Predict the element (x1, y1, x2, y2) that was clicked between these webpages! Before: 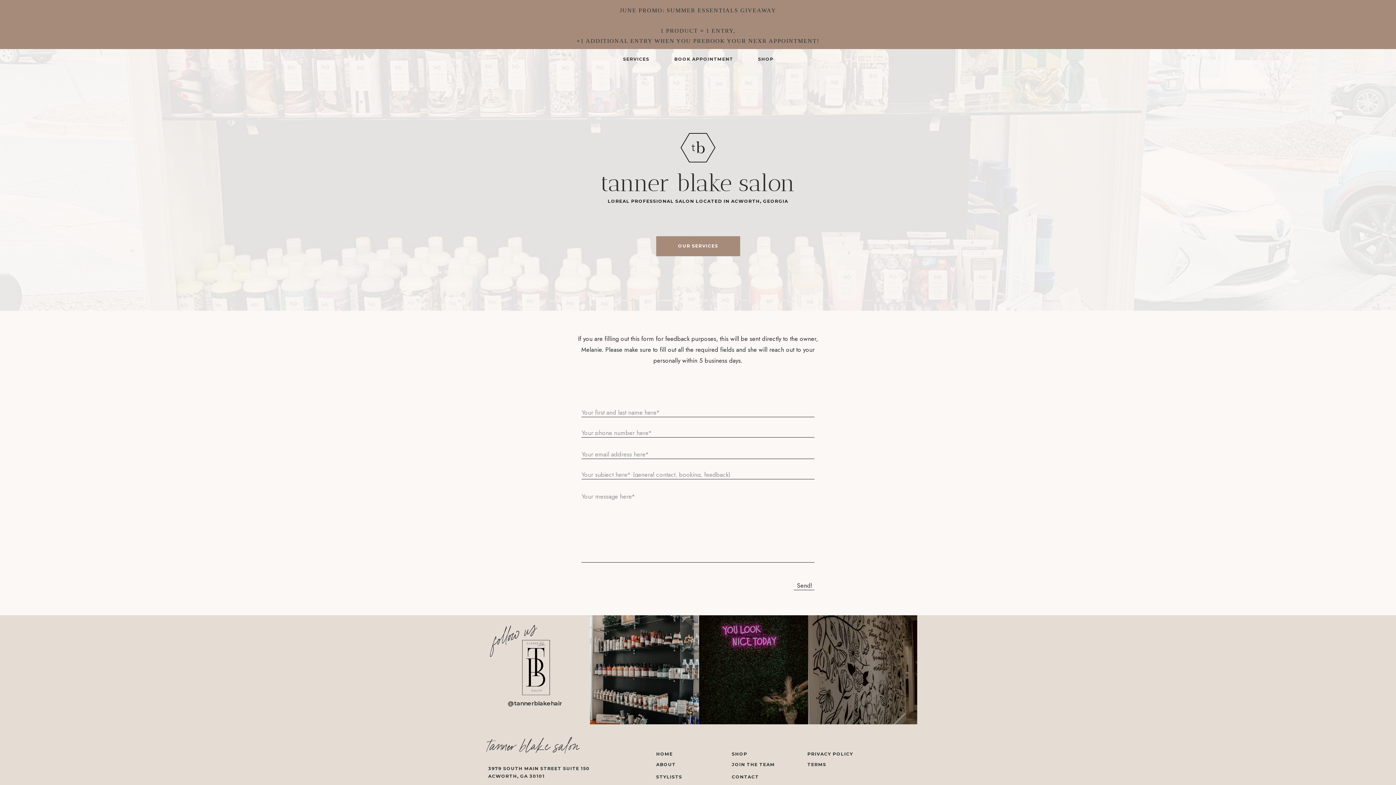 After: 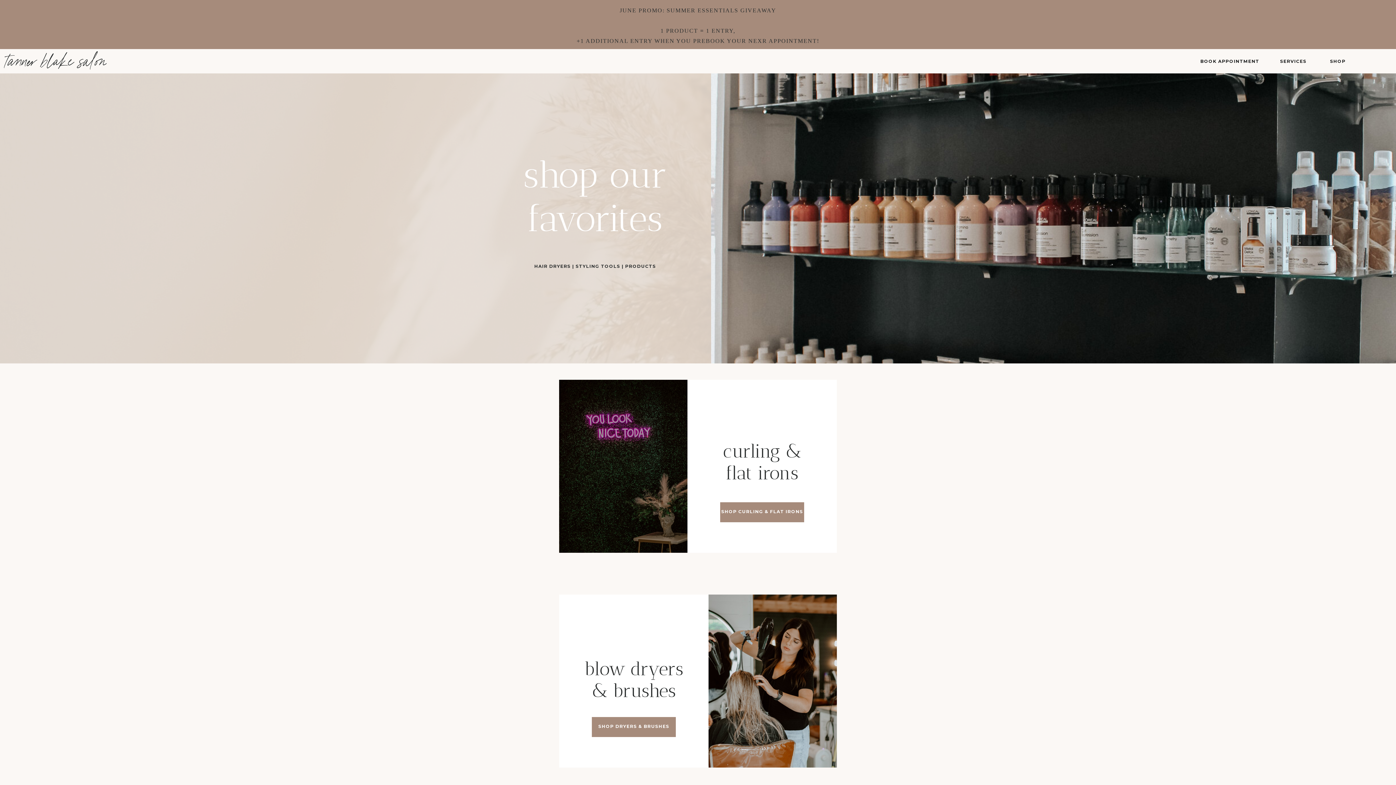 Action: label: SHOP bbox: (732, 750, 807, 758)